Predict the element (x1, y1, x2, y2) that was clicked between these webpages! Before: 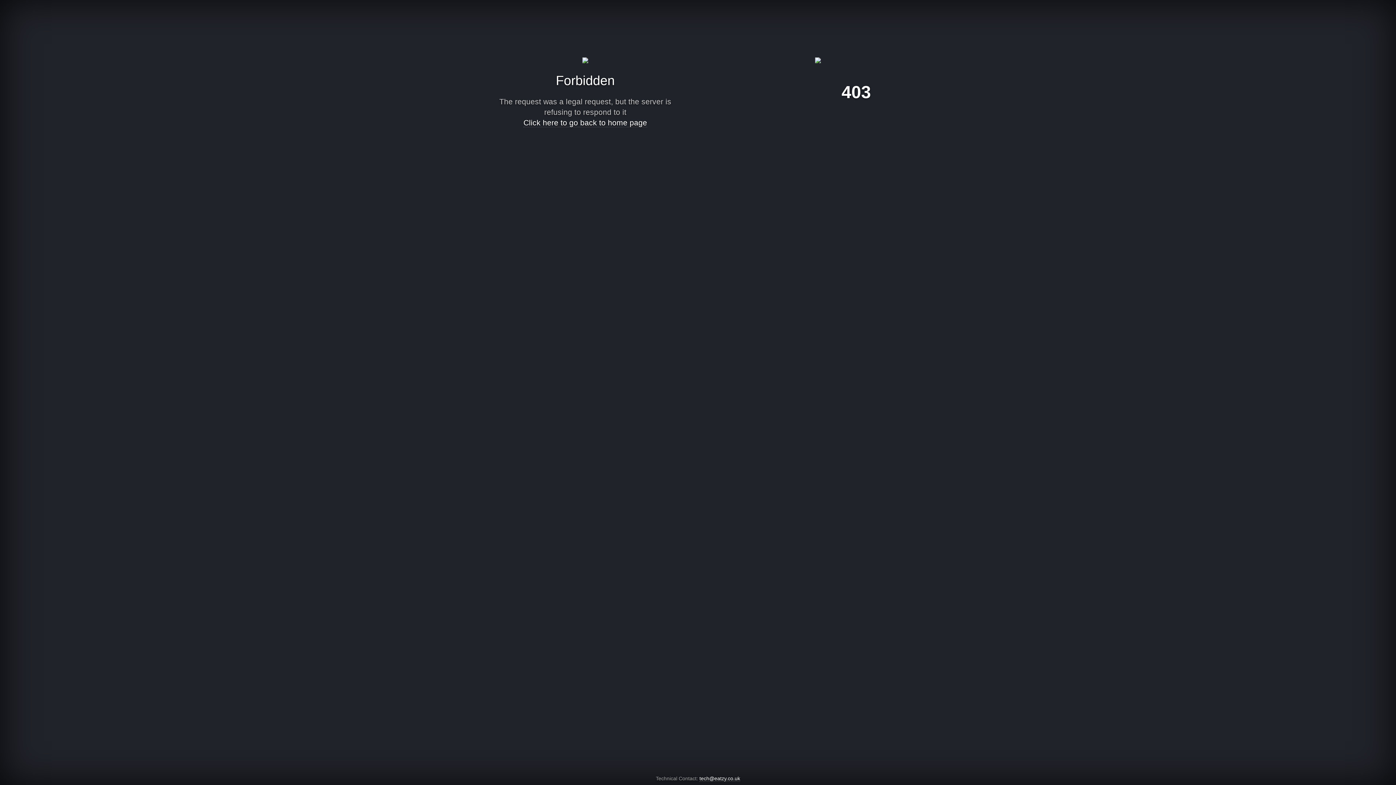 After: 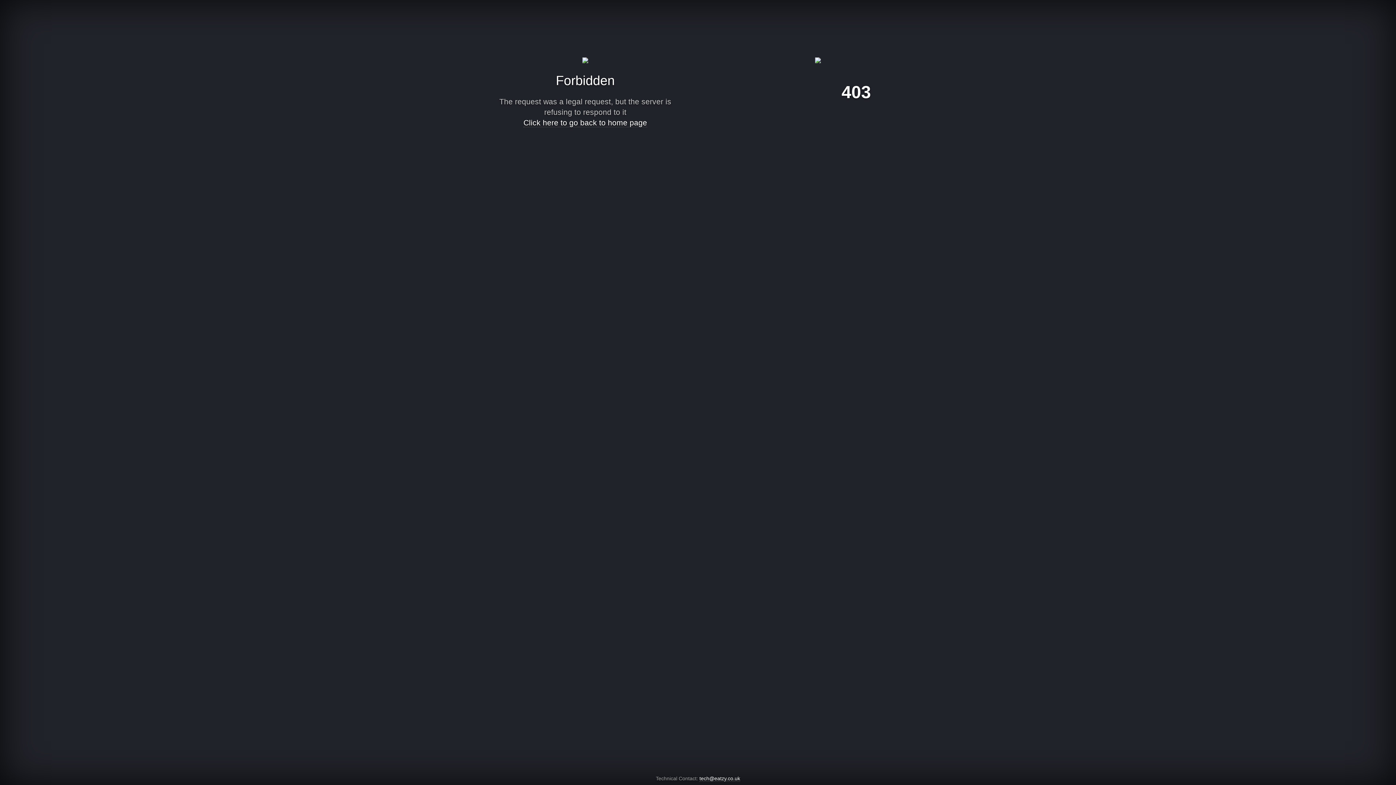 Action: label: tech@eatzy.co.uk bbox: (699, 776, 740, 782)